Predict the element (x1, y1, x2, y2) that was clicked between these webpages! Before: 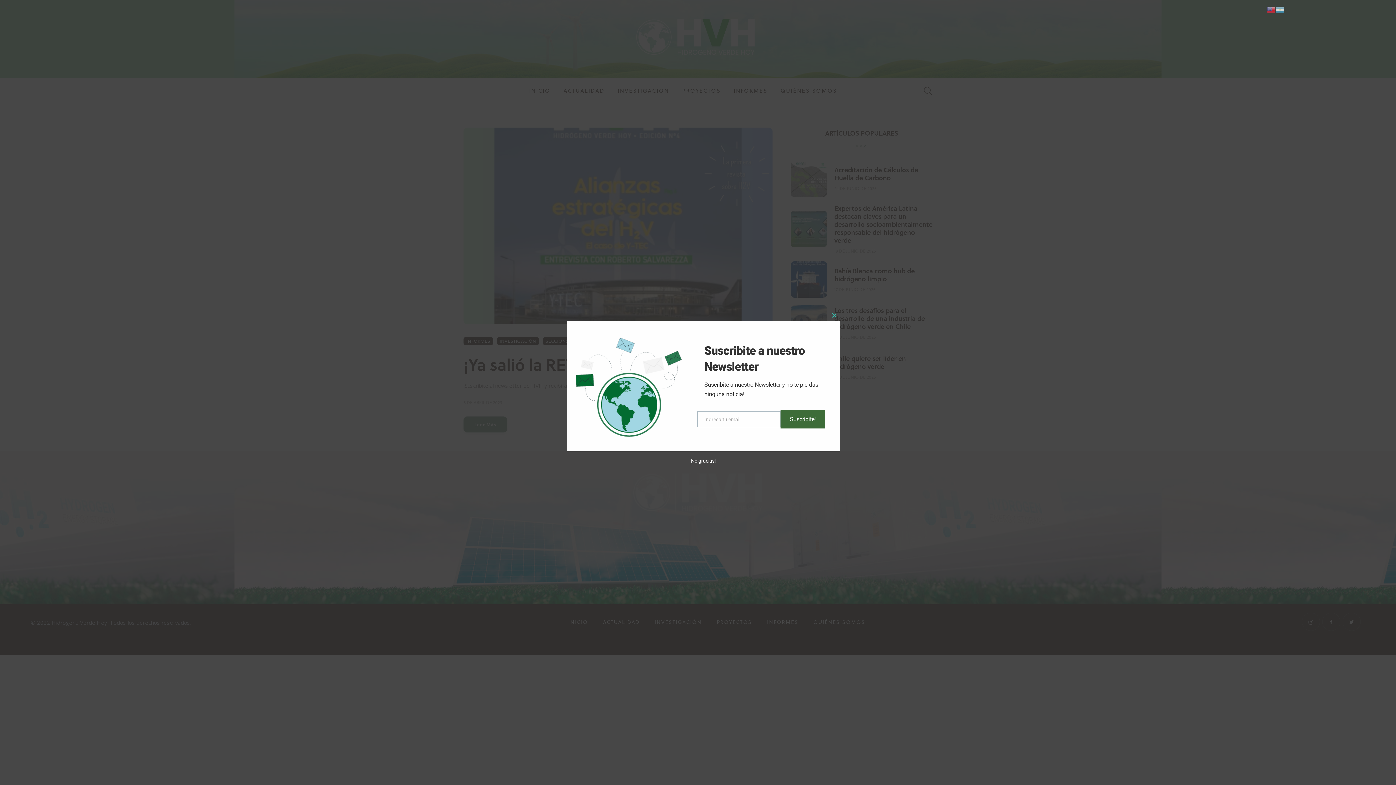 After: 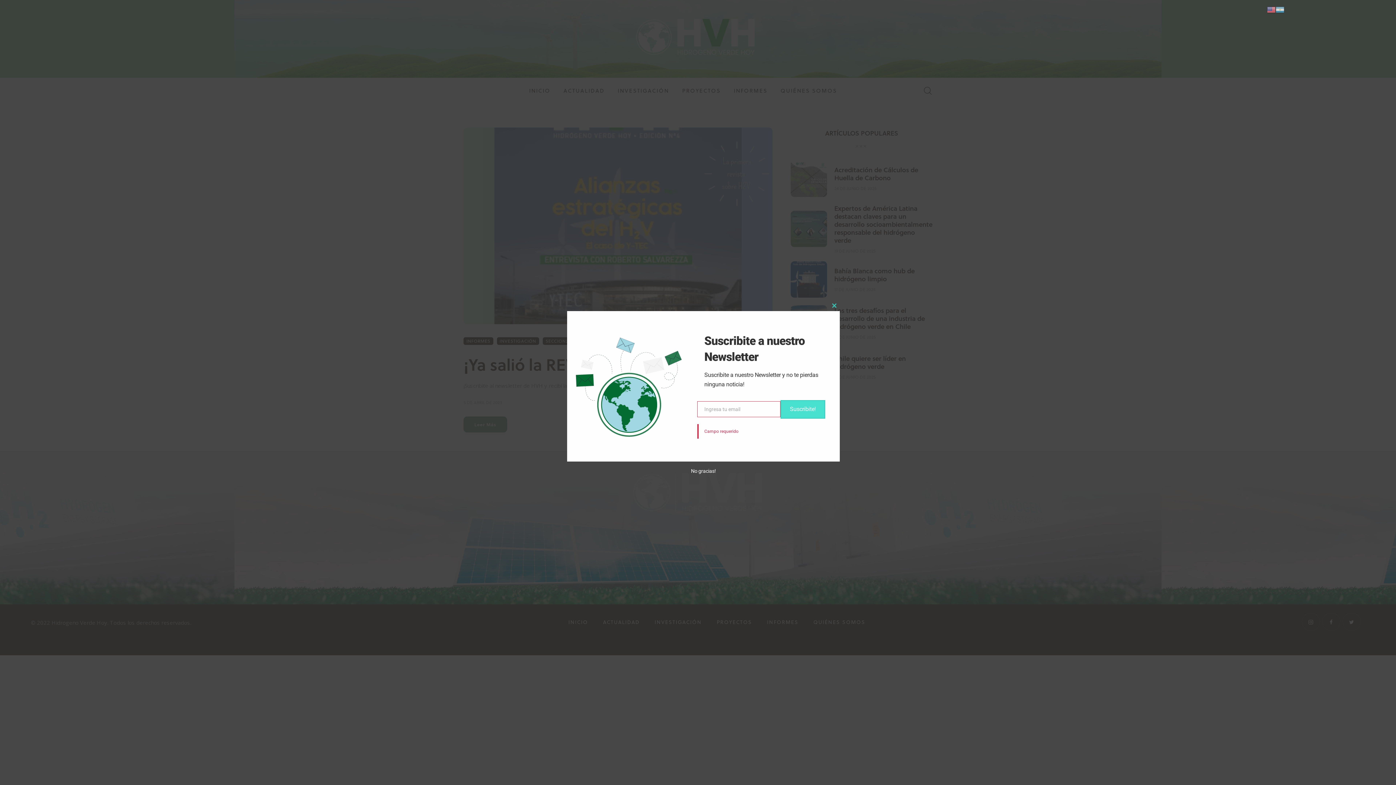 Action: bbox: (780, 410, 825, 428) label: Suscribite!